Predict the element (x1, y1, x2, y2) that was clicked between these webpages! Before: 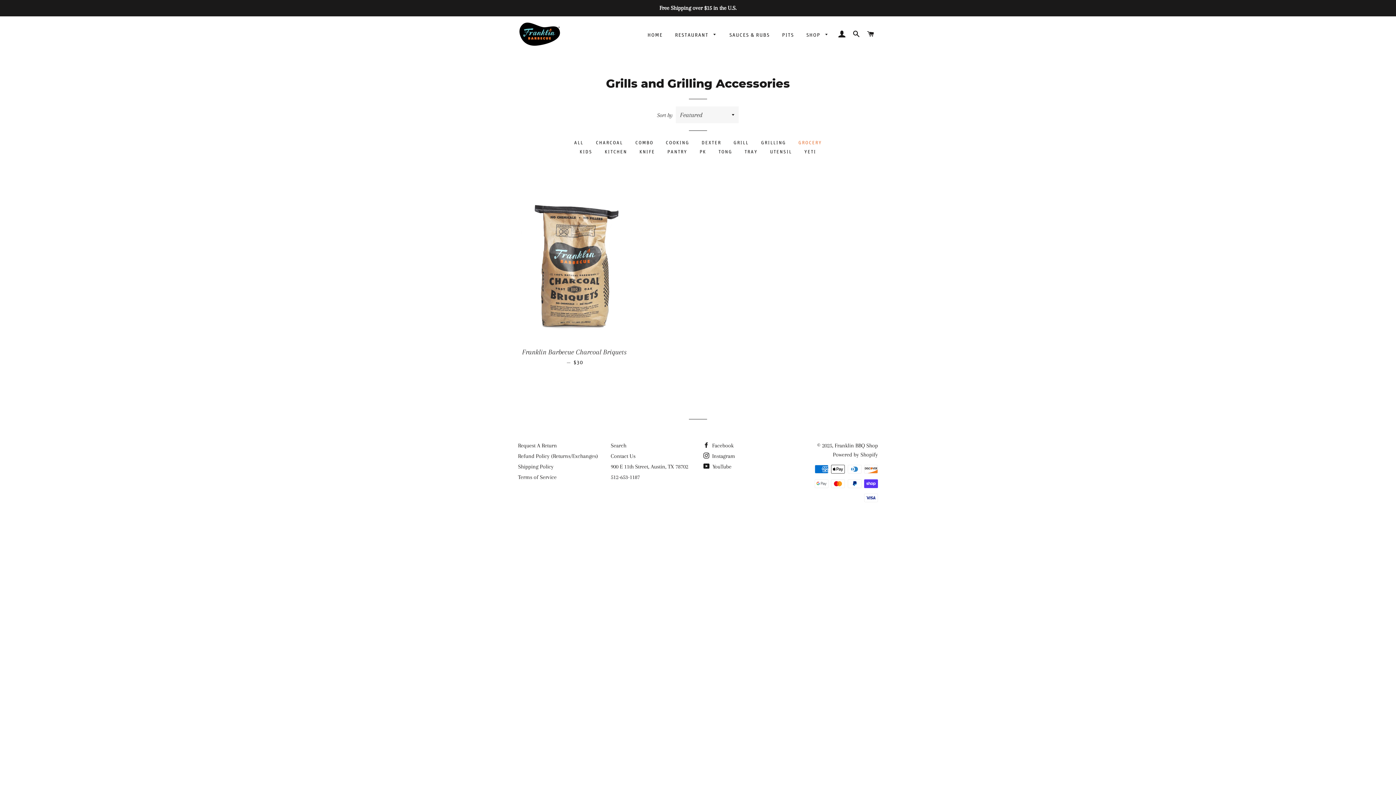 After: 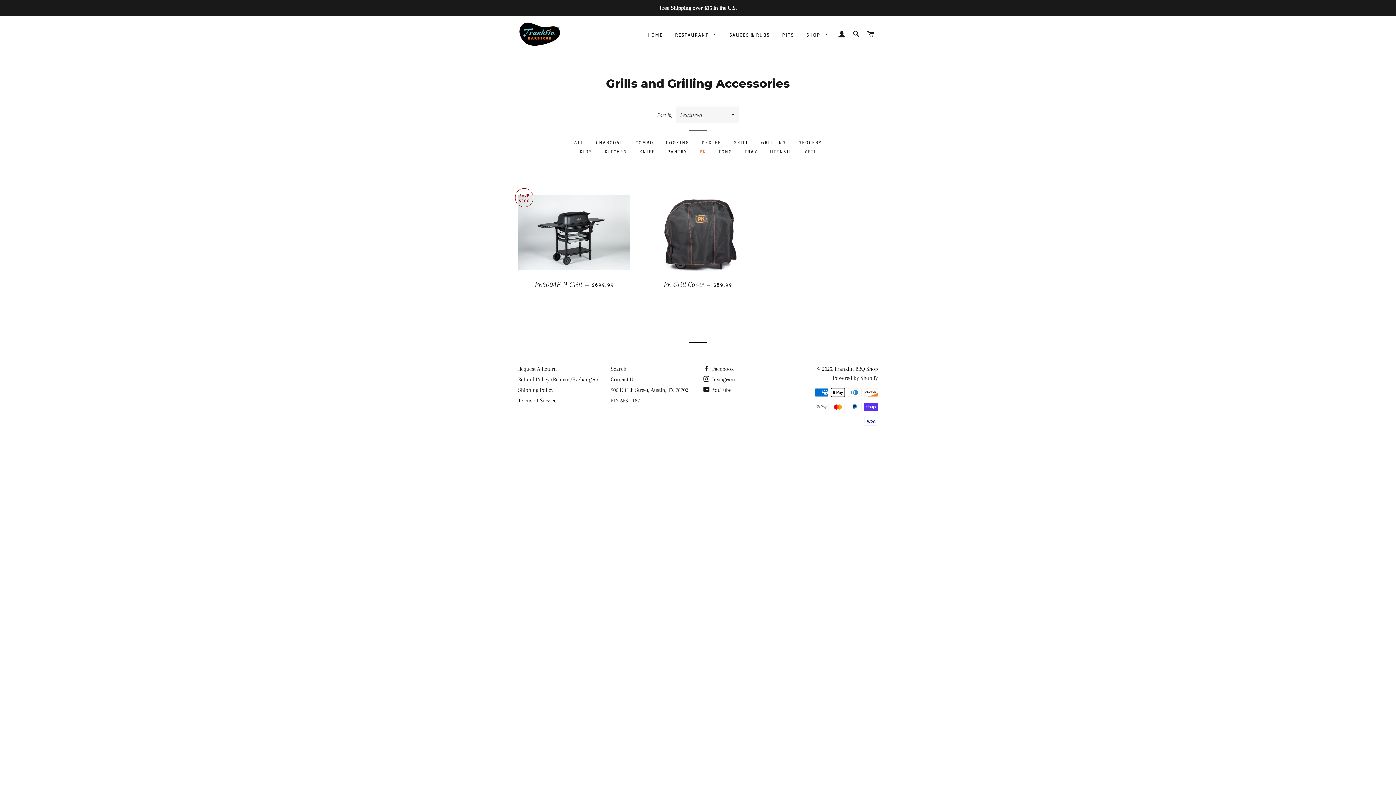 Action: label: PK bbox: (694, 146, 711, 156)